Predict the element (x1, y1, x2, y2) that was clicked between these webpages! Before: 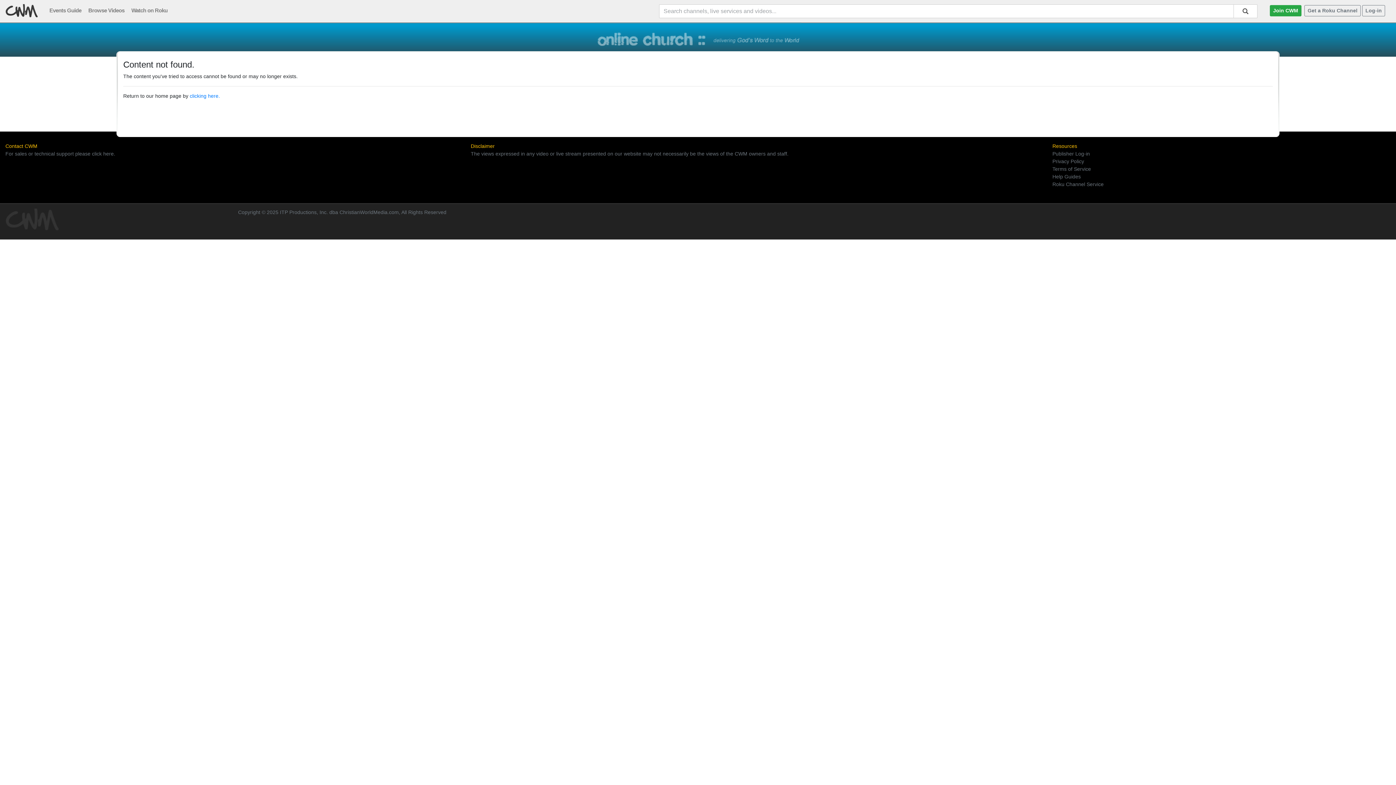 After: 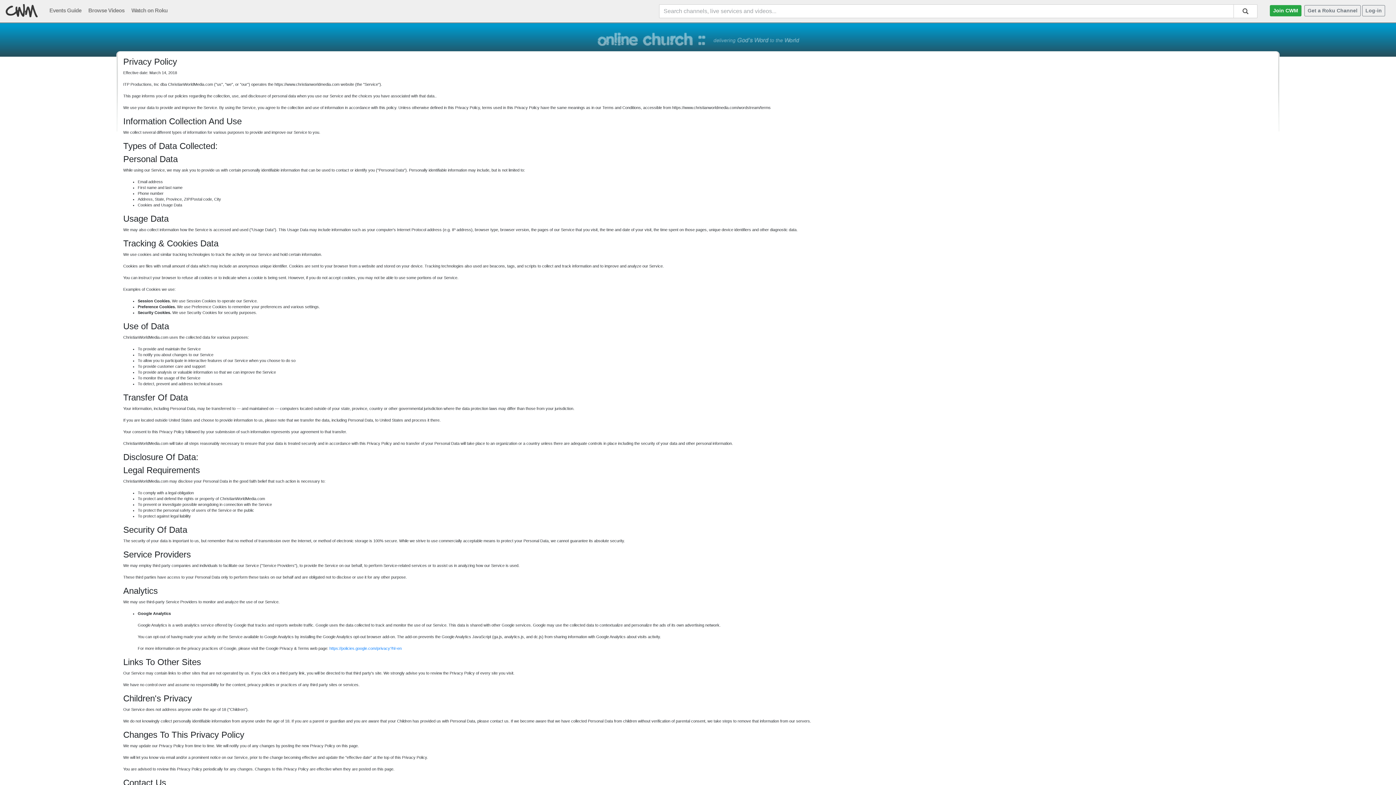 Action: label: Privacy Policy bbox: (1052, 158, 1084, 164)